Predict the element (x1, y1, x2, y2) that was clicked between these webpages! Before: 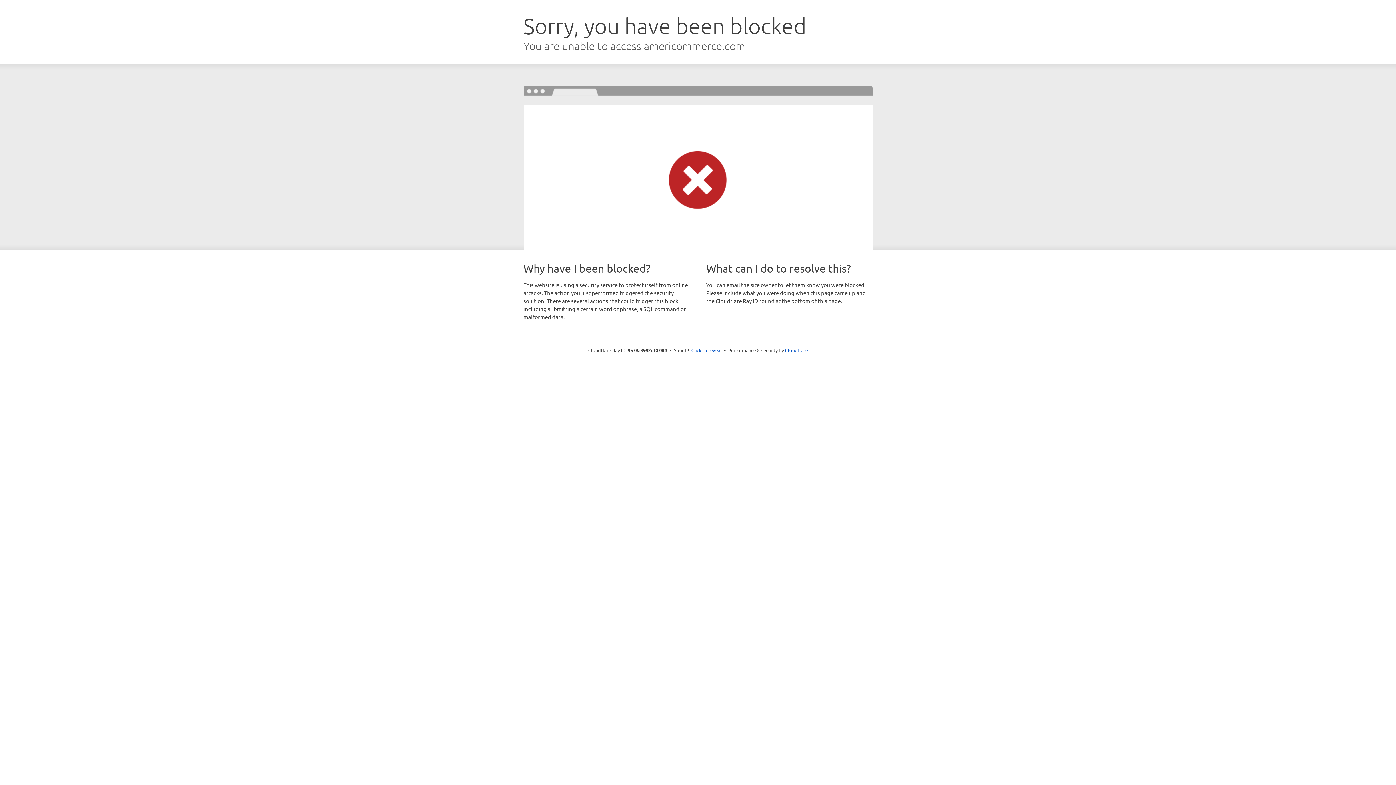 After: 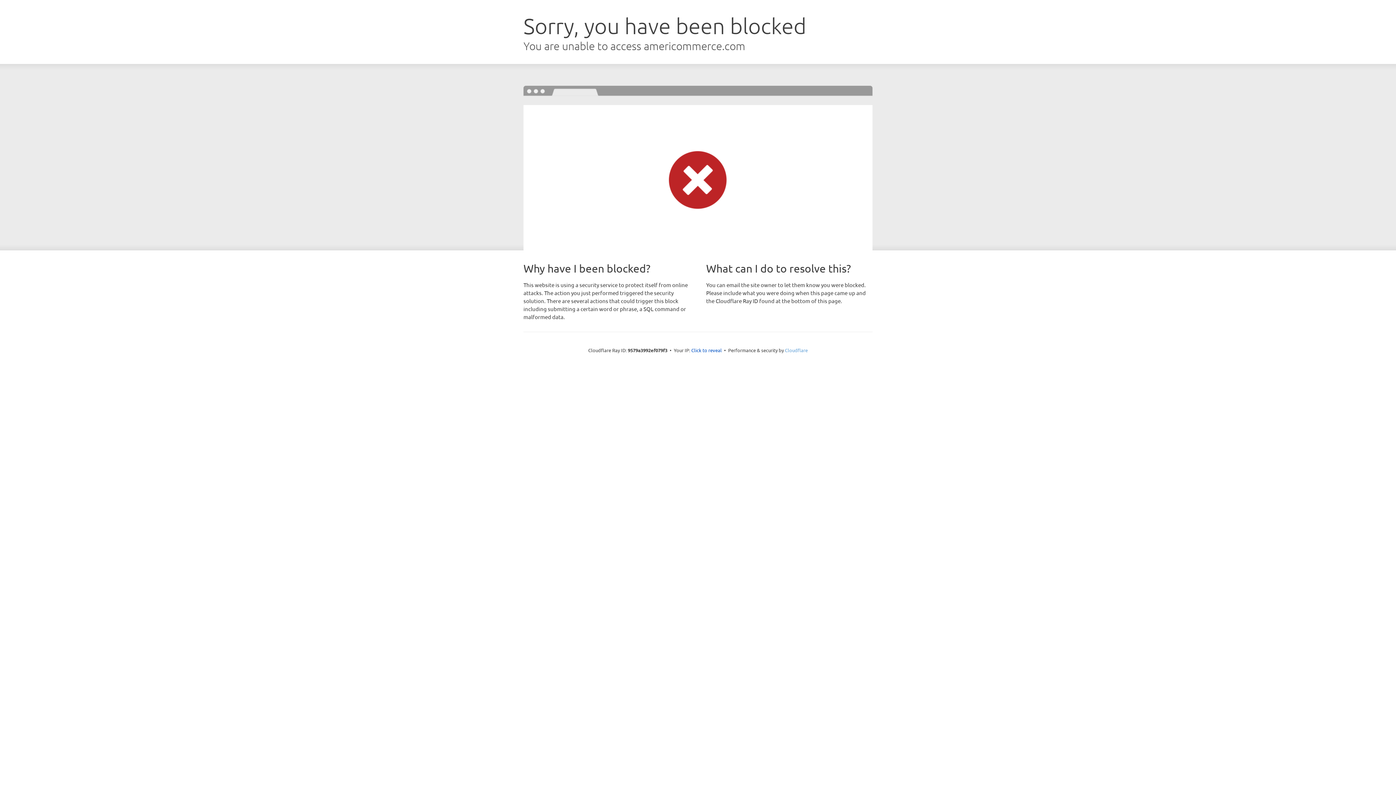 Action: label: Cloudflare bbox: (785, 347, 808, 353)